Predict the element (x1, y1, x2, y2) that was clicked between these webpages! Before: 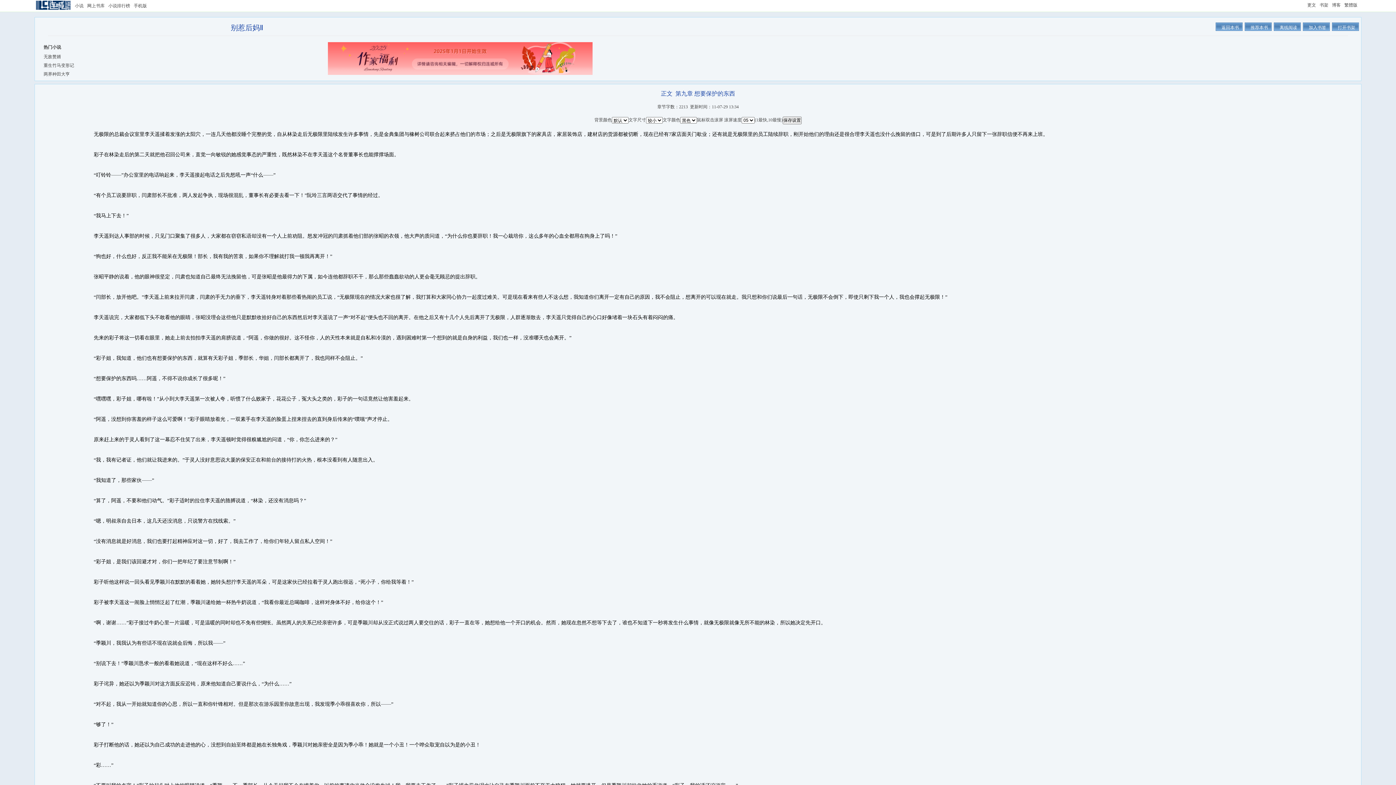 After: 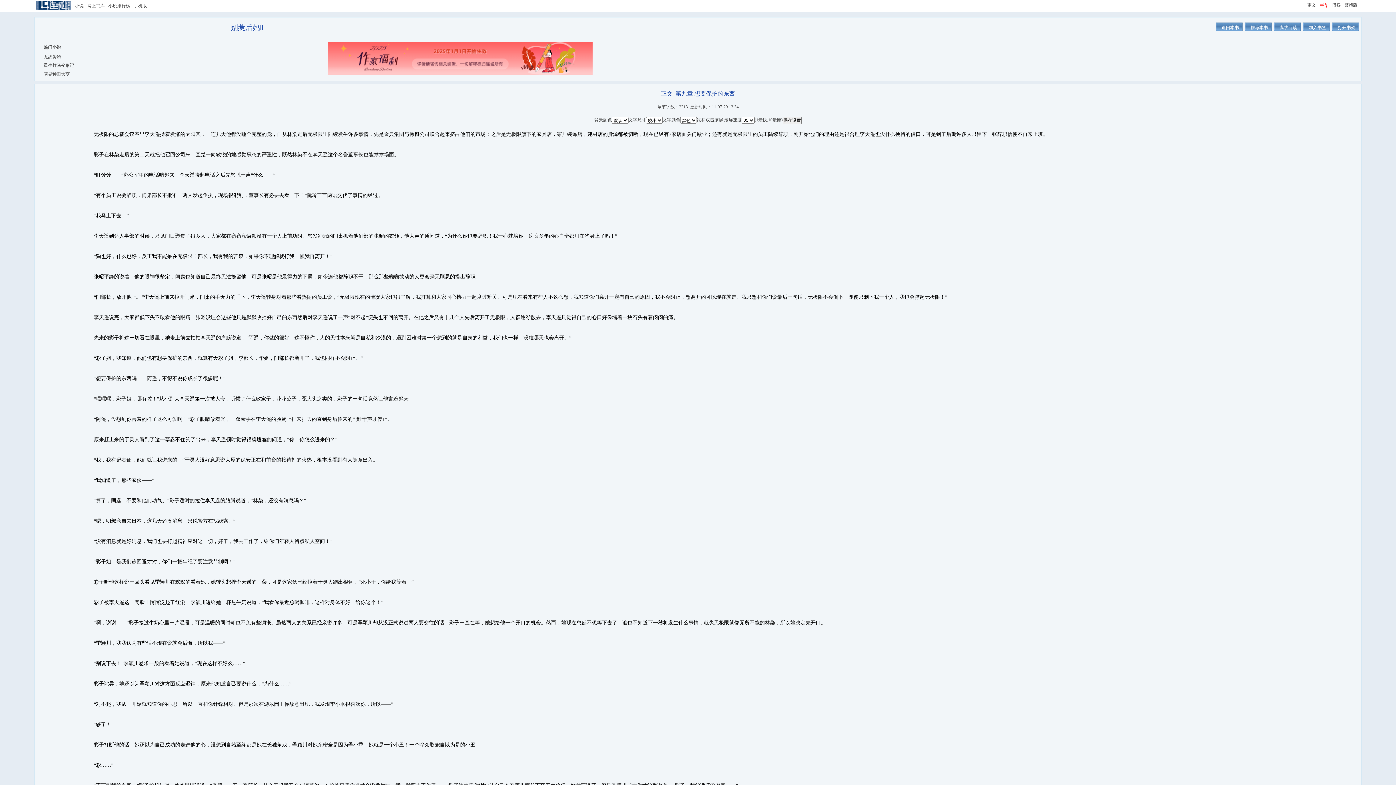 Action: label: 书架 bbox: (1320, 2, 1328, 7)